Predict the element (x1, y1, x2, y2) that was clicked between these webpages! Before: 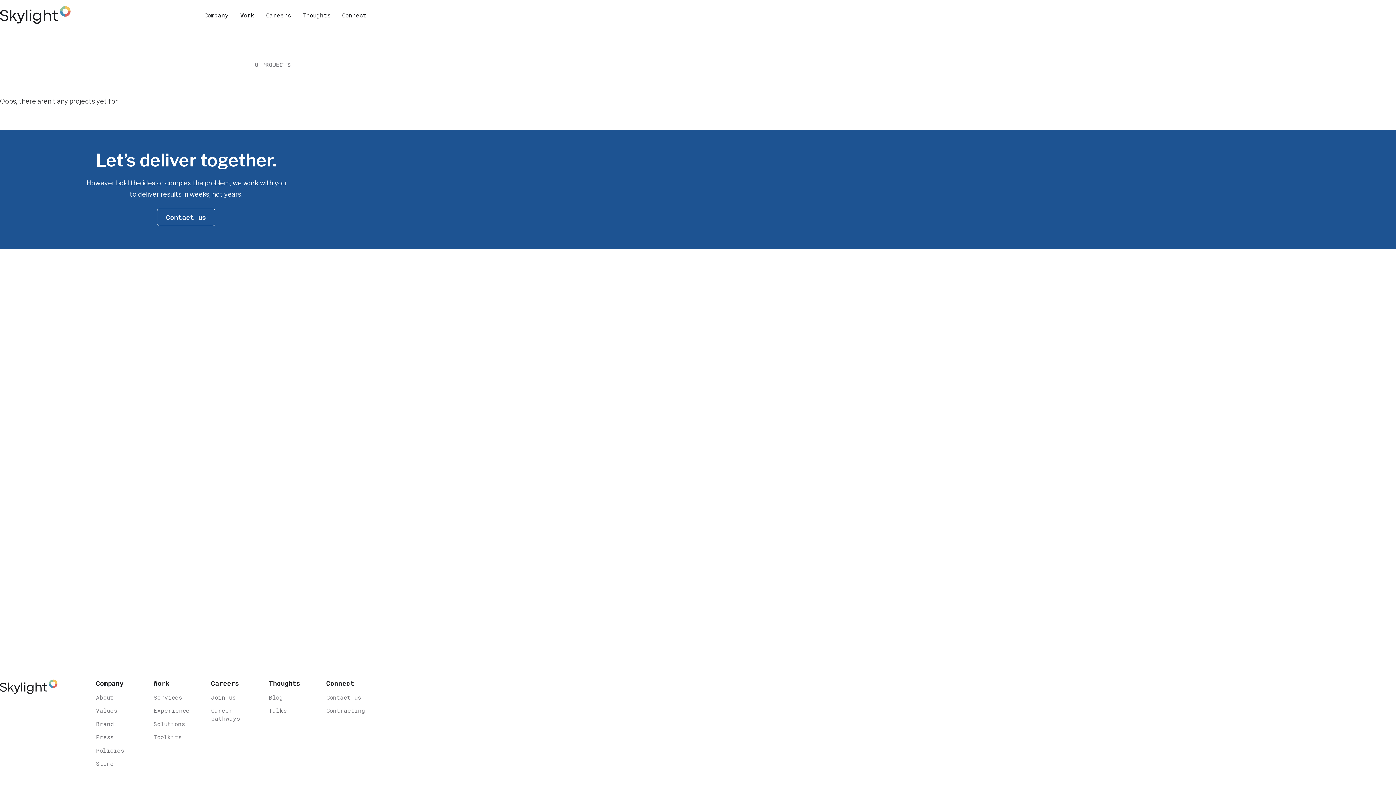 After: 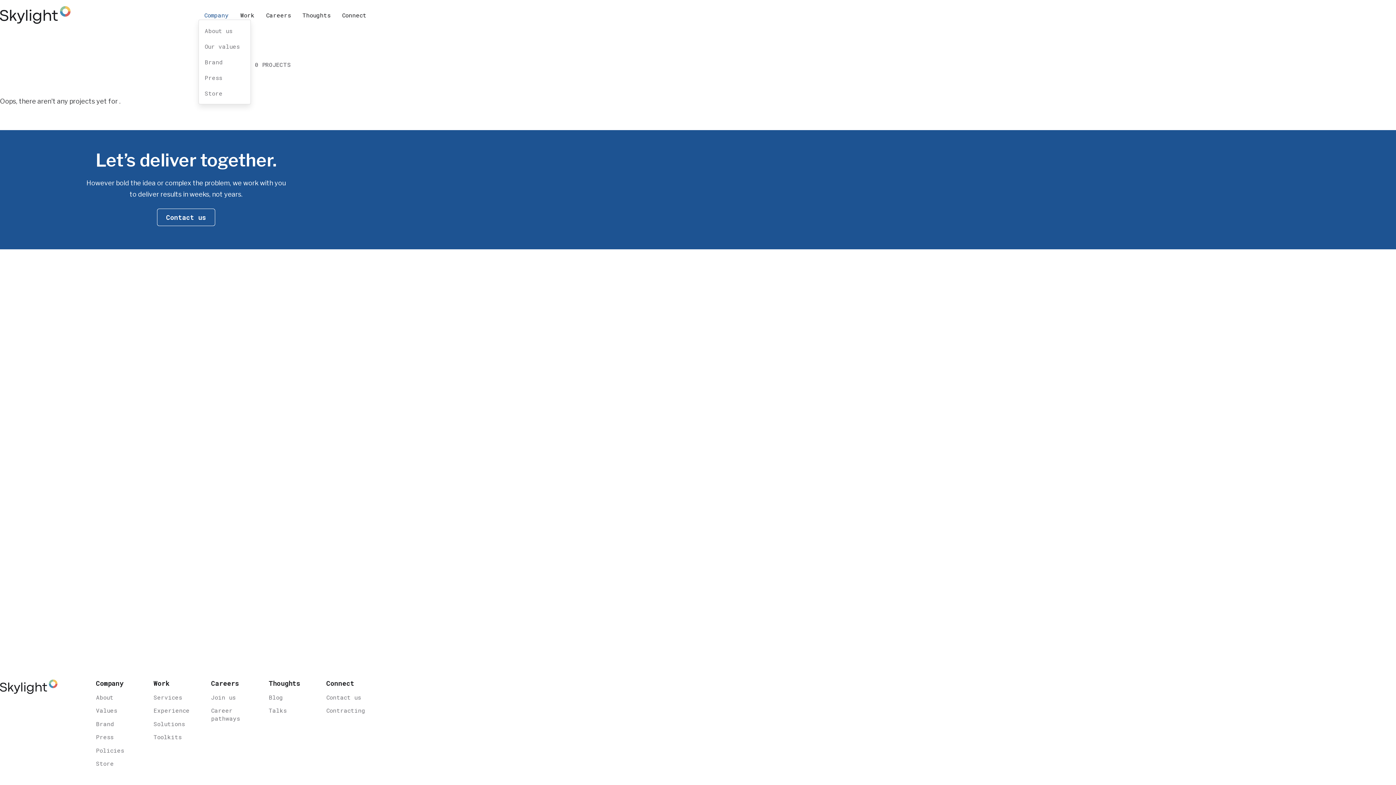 Action: label: Company bbox: (198, 9, 234, 20)